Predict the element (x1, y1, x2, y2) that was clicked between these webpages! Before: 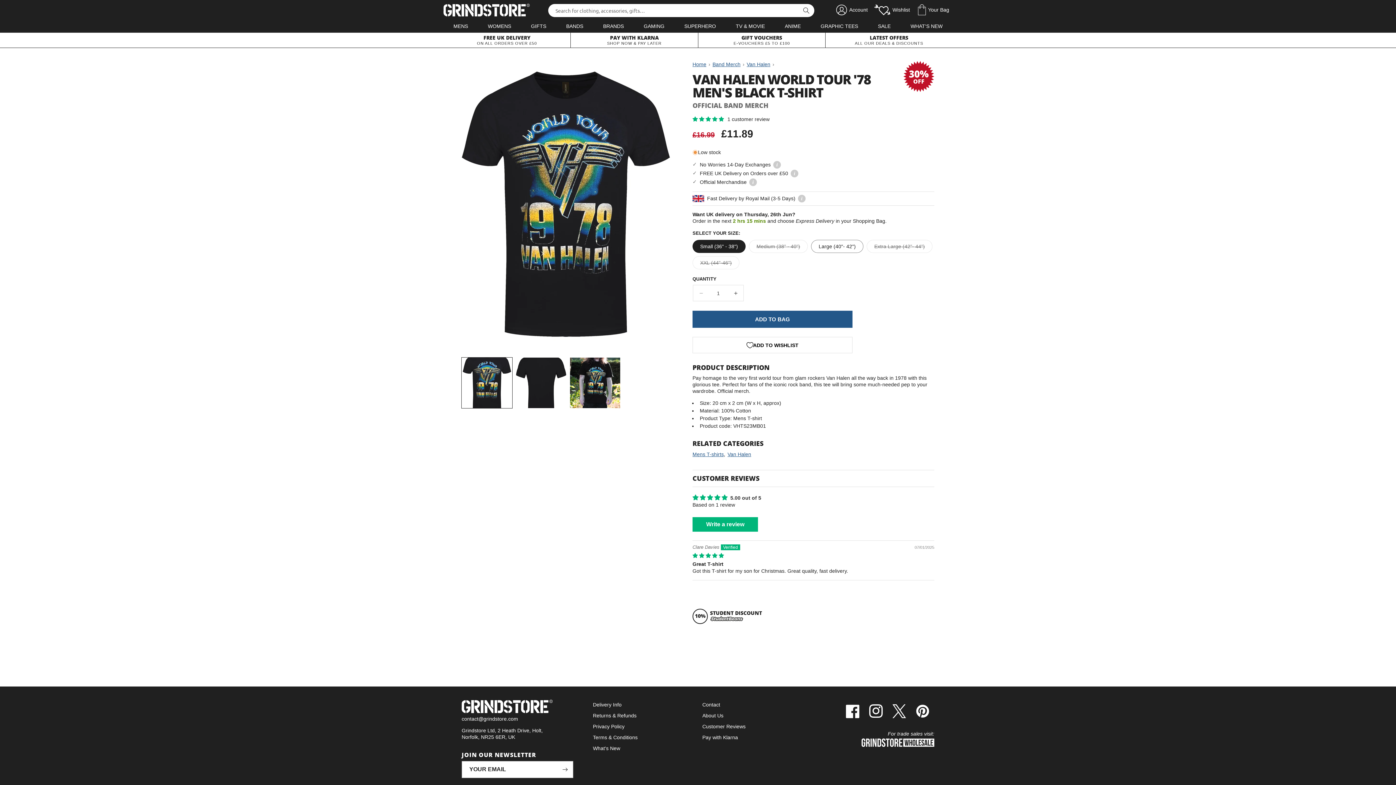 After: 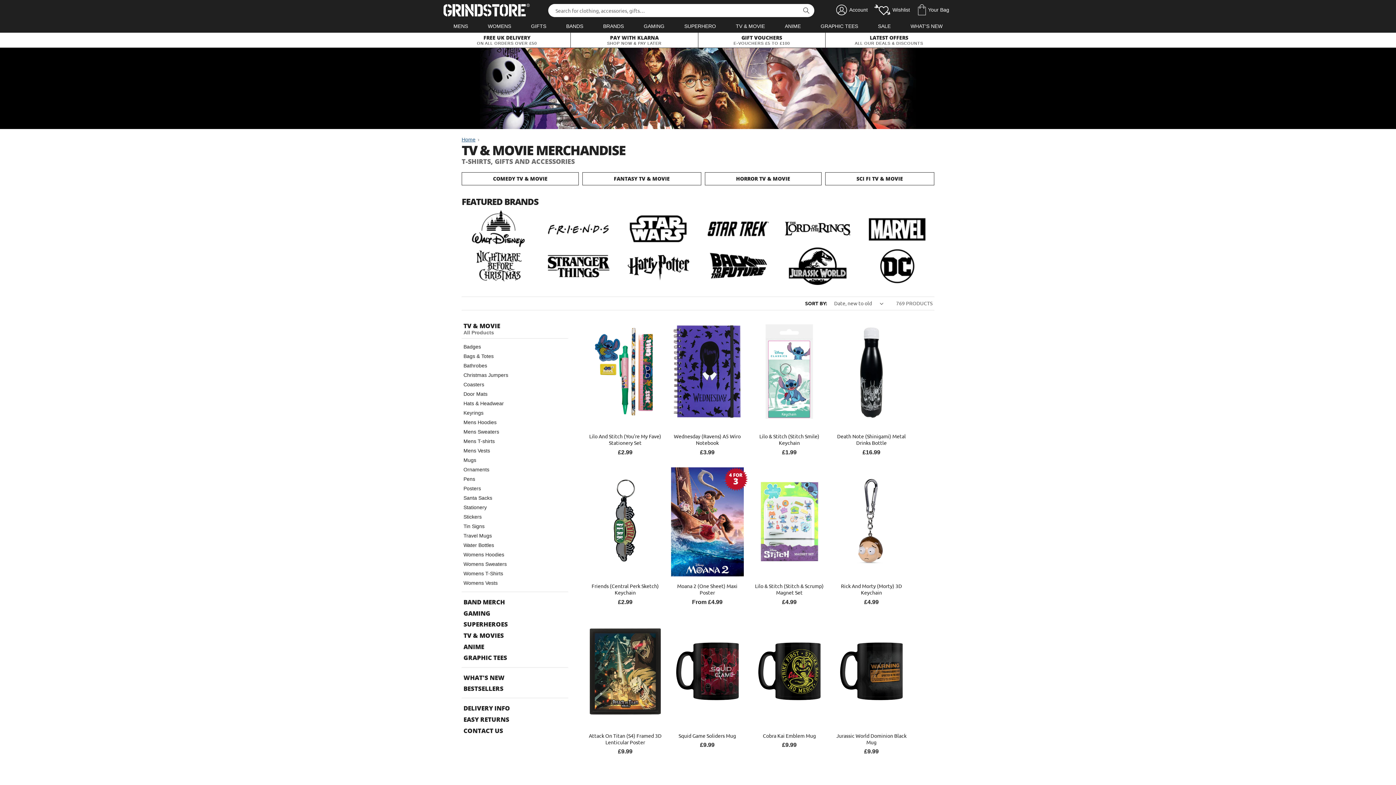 Action: bbox: (726, 20, 775, 32) label: TV & MOVIE